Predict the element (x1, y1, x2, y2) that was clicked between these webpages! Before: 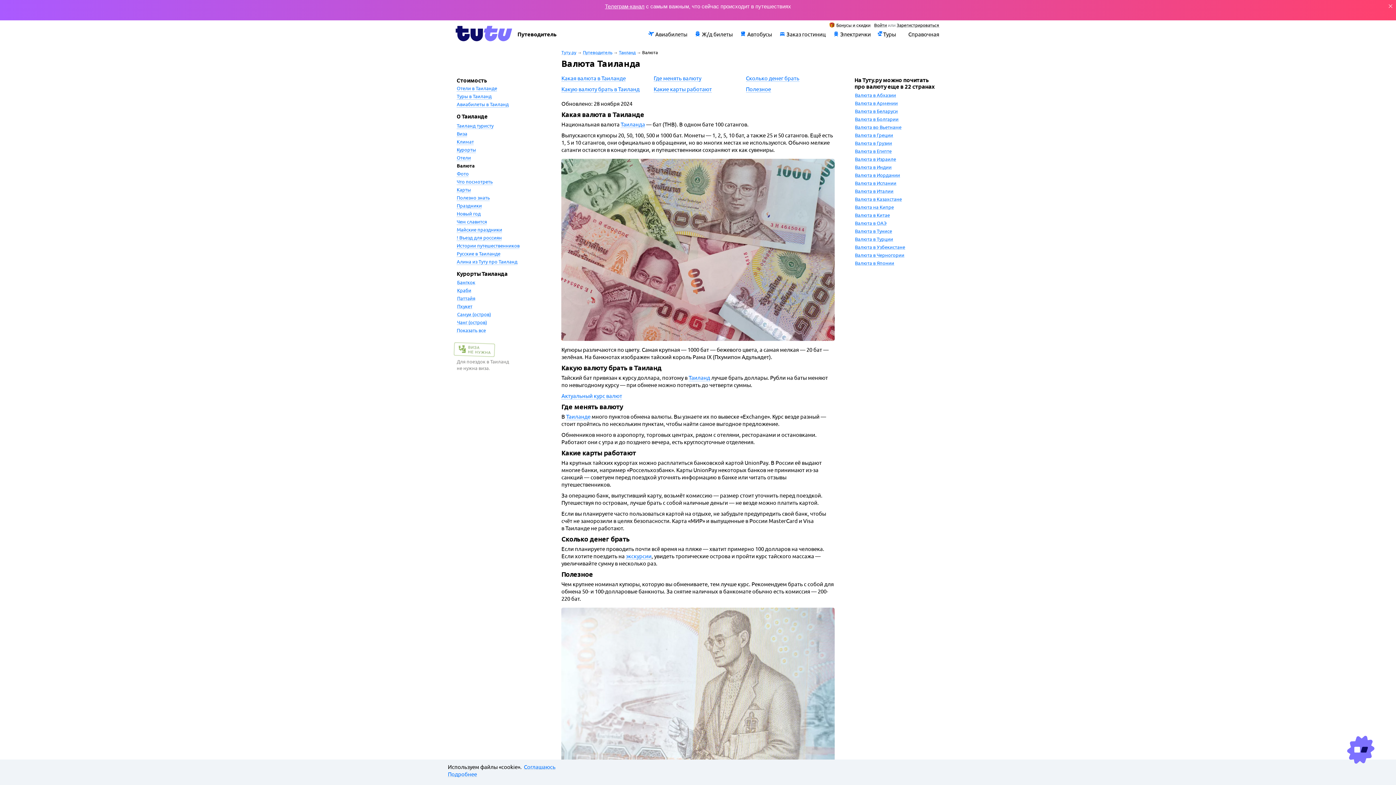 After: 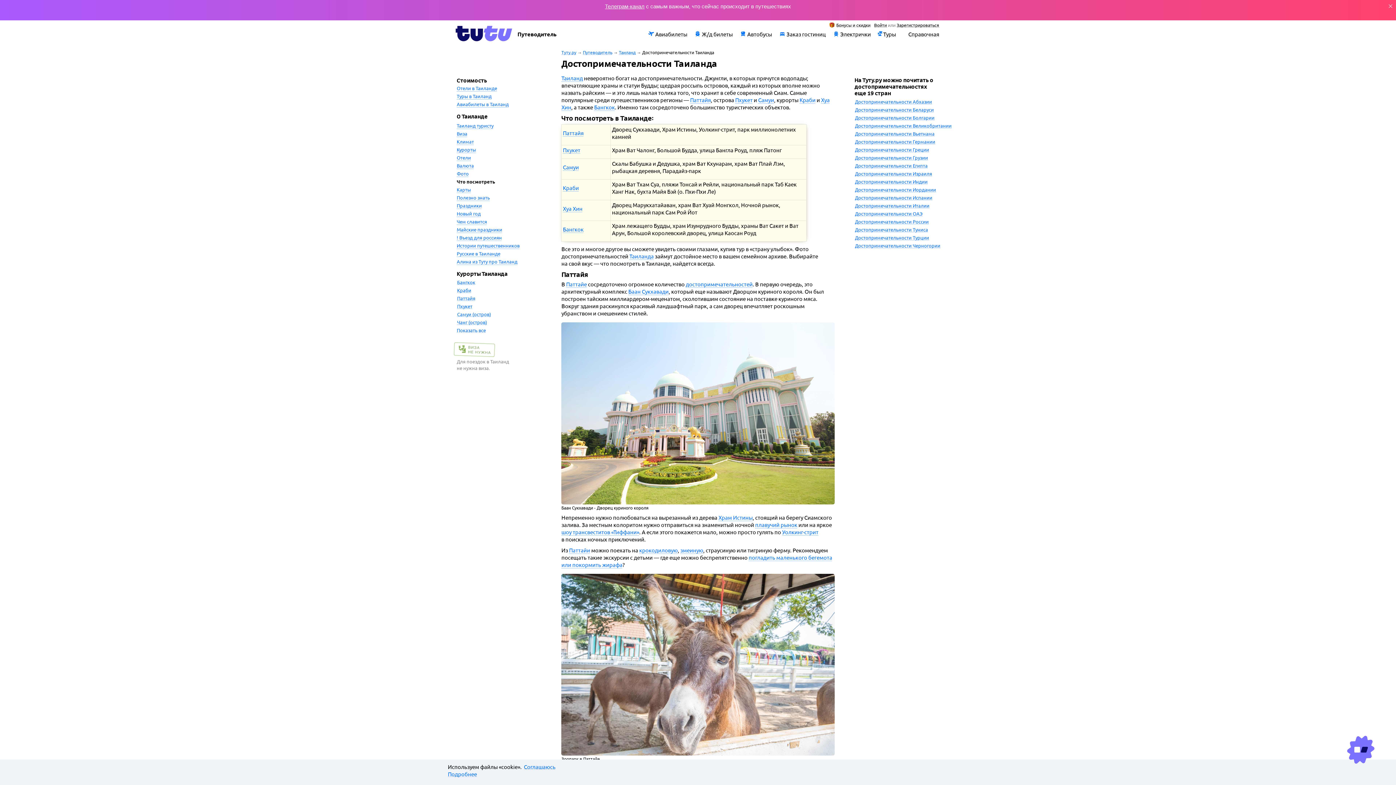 Action: bbox: (456, 178, 492, 185) label: Что посмотреть